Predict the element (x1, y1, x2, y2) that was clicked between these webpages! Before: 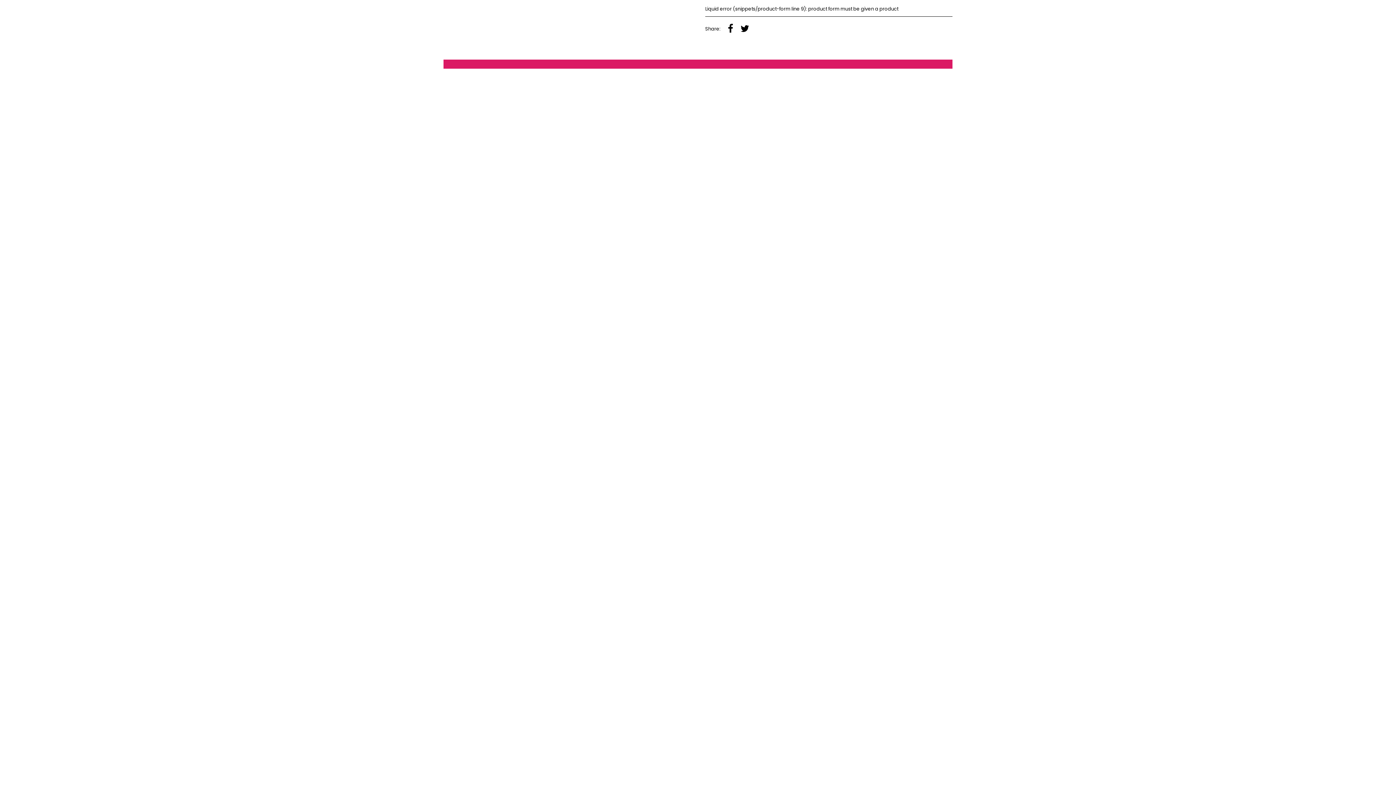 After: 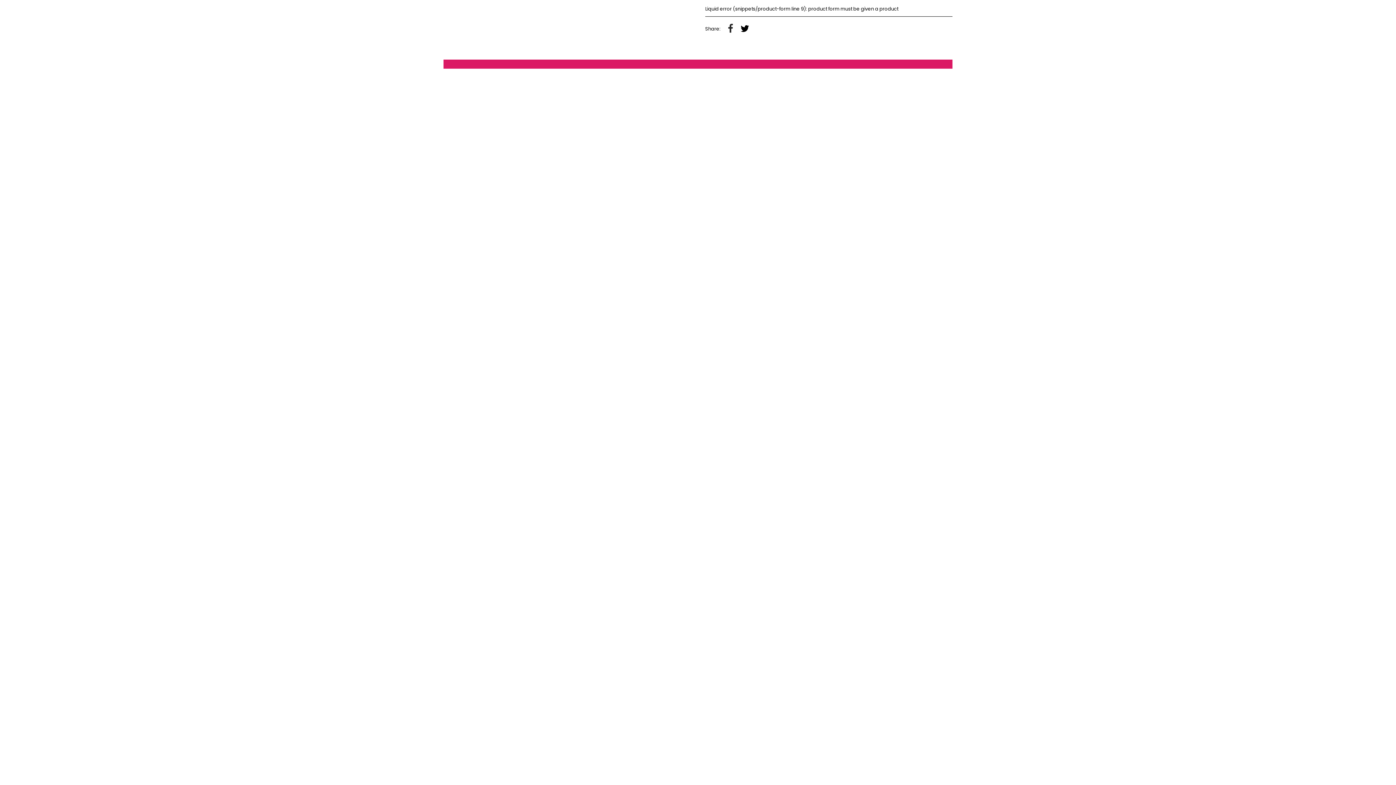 Action: bbox: (728, 24, 733, 34)